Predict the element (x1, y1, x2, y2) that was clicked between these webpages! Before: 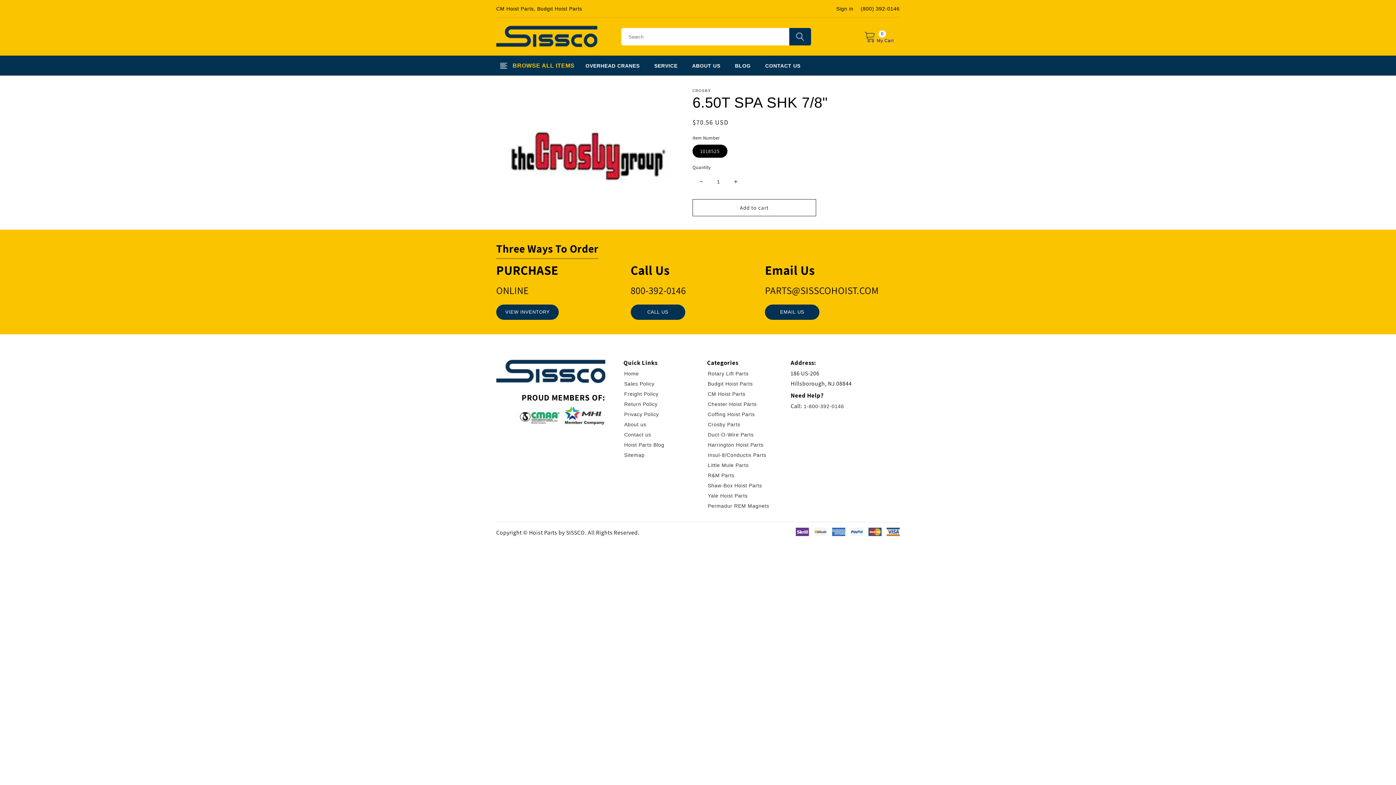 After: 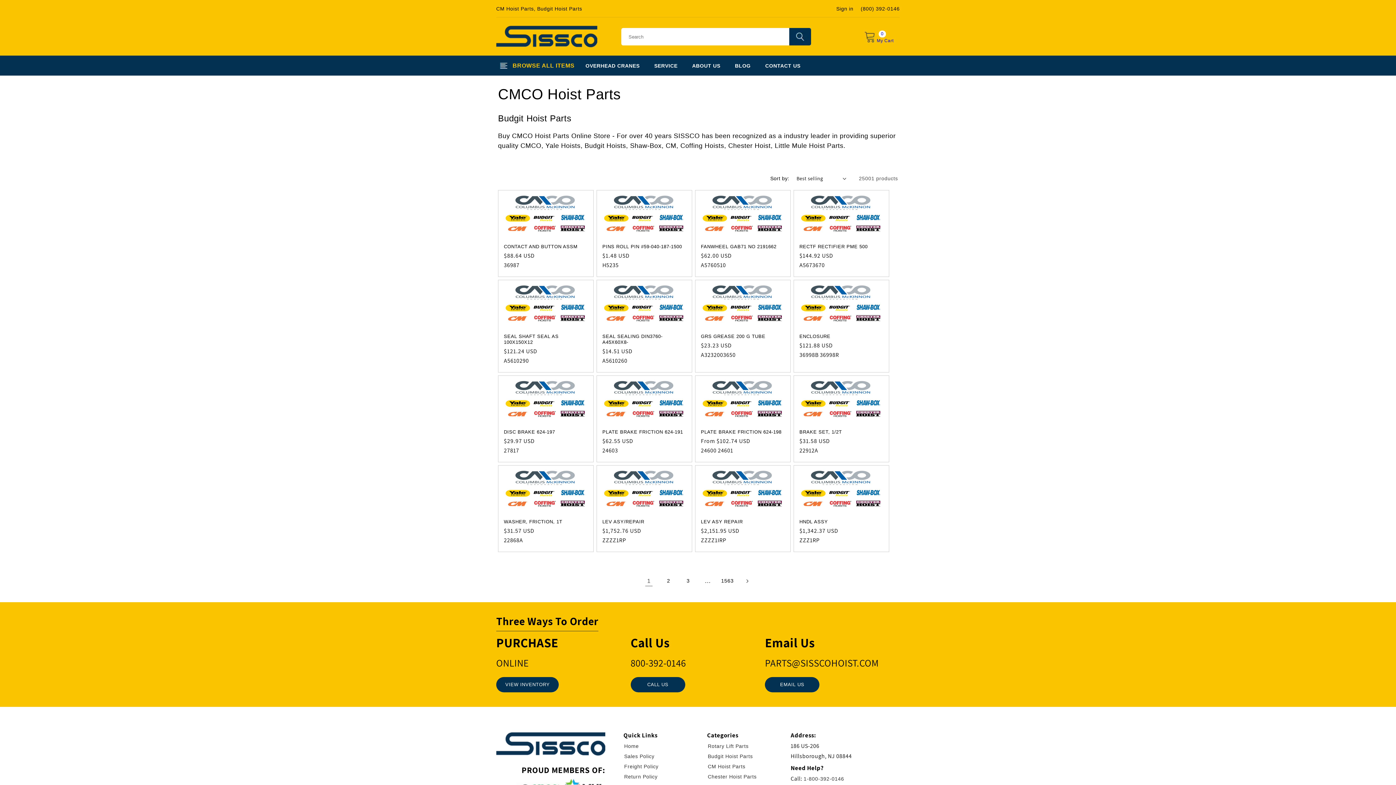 Action: label: Yale Hoist Parts bbox: (708, 493, 747, 498)